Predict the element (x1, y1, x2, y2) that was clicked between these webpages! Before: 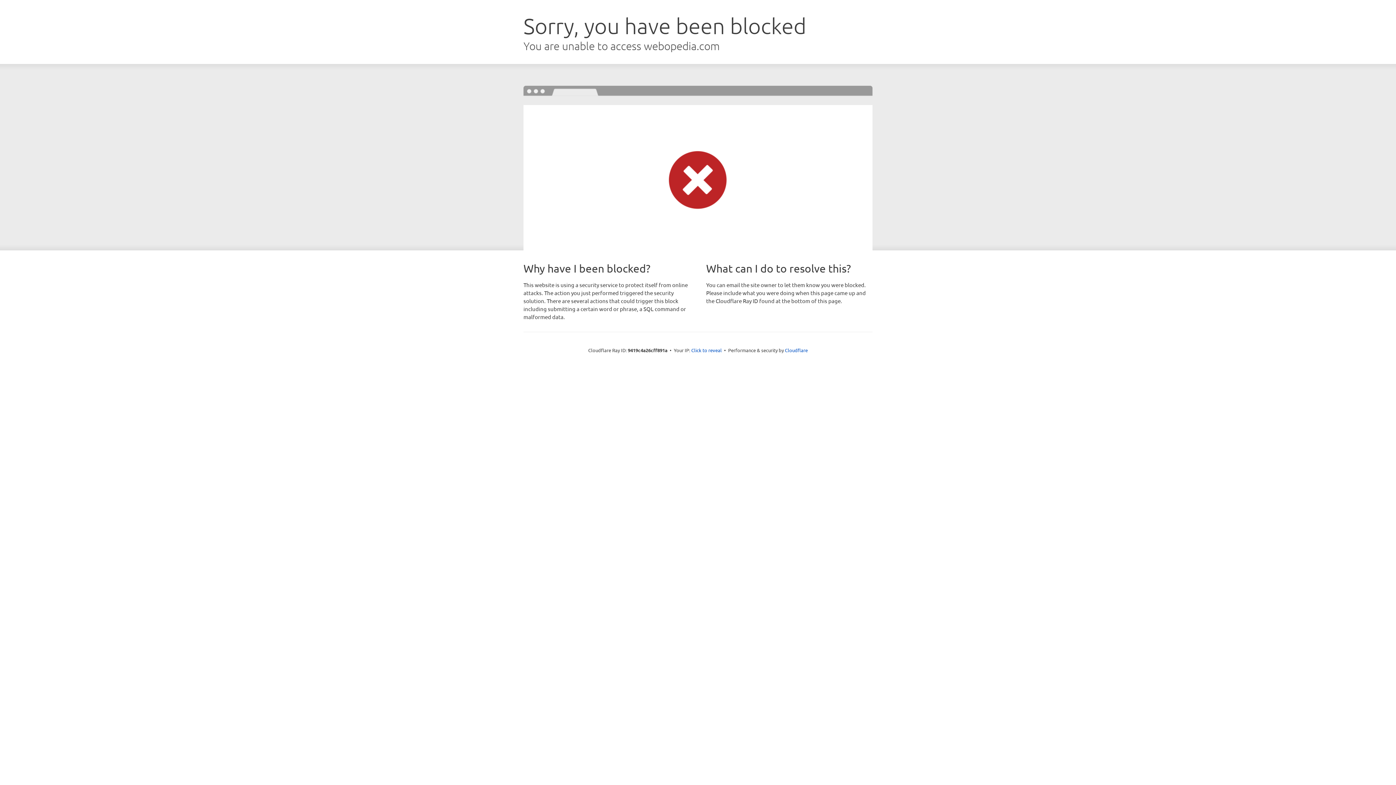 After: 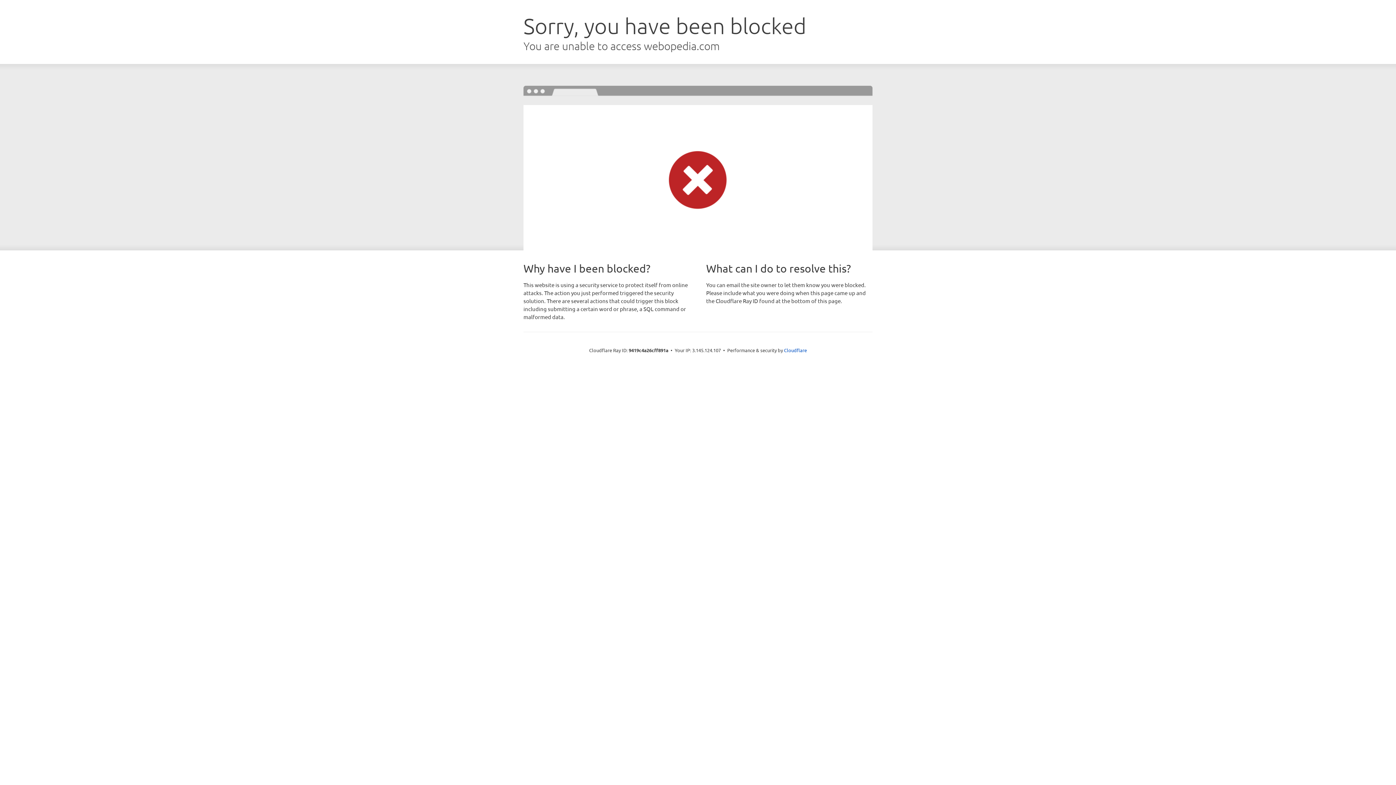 Action: label: Click to reveal bbox: (691, 346, 722, 353)